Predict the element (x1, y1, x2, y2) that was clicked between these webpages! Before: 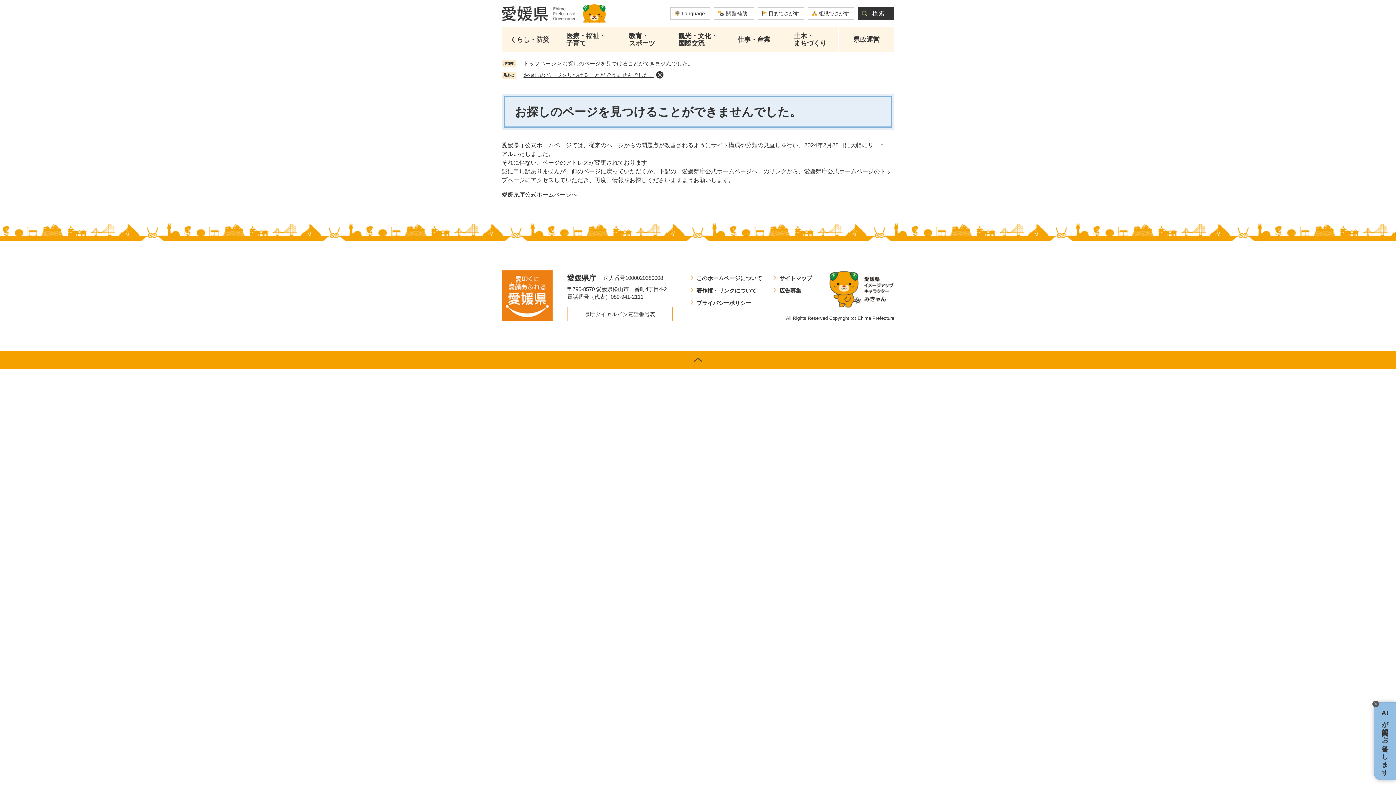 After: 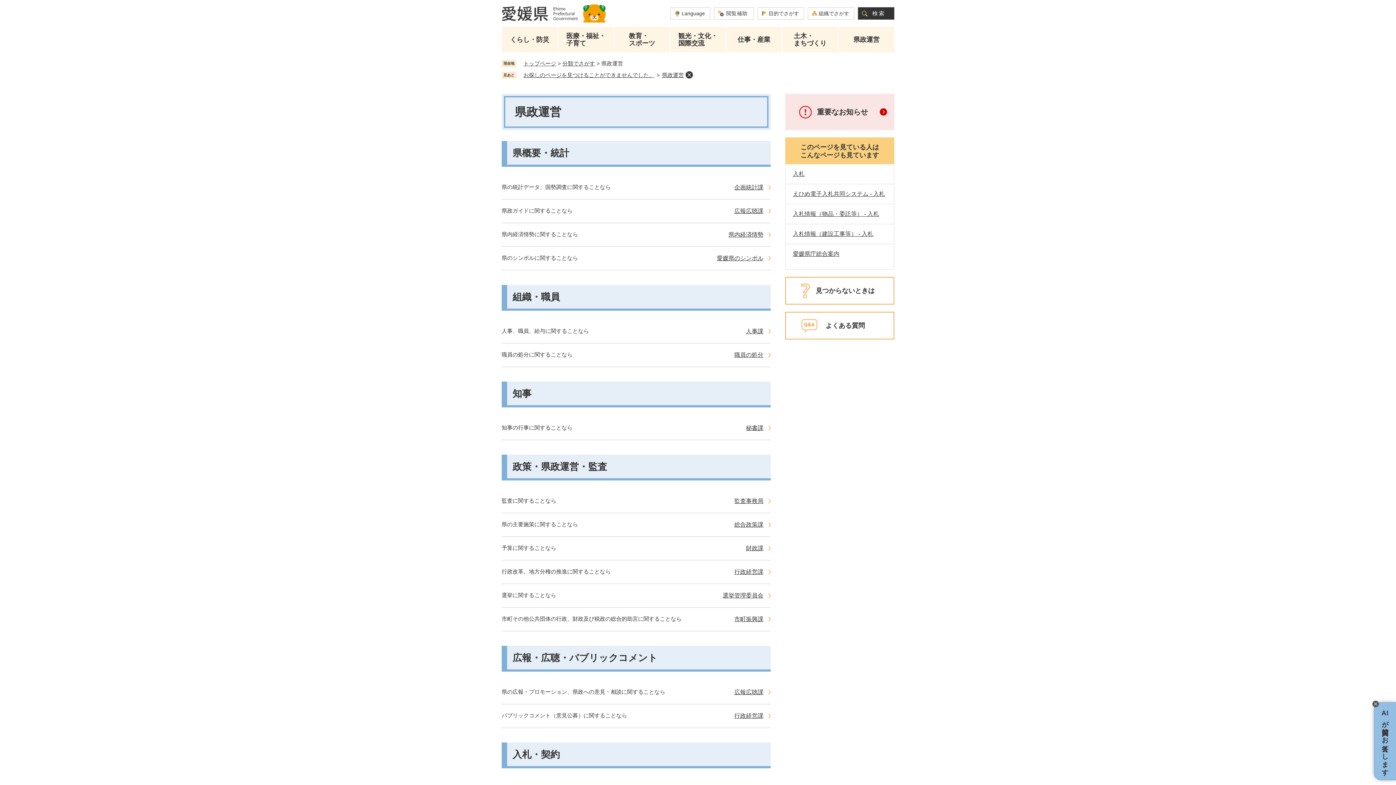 Action: bbox: (838, 30, 894, 48) label: 県政運営